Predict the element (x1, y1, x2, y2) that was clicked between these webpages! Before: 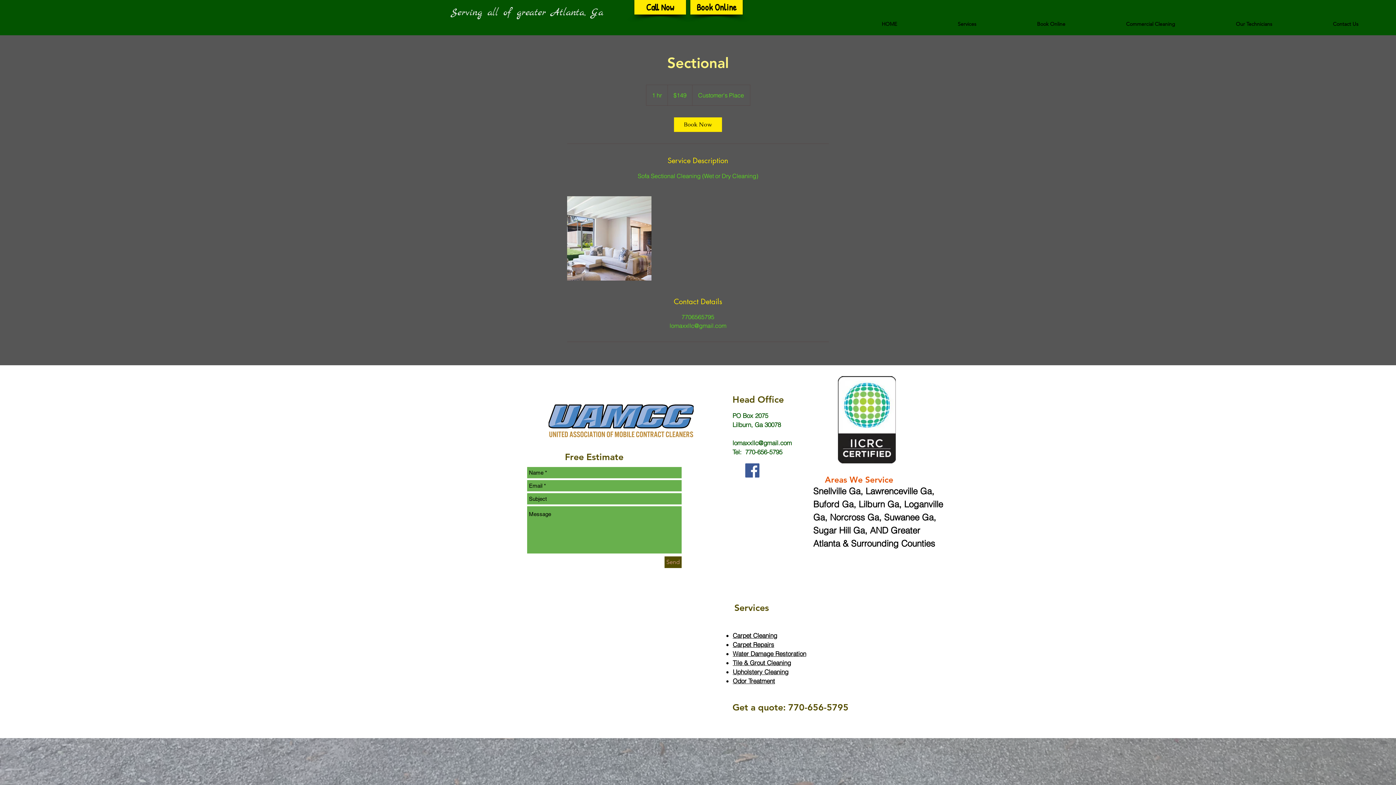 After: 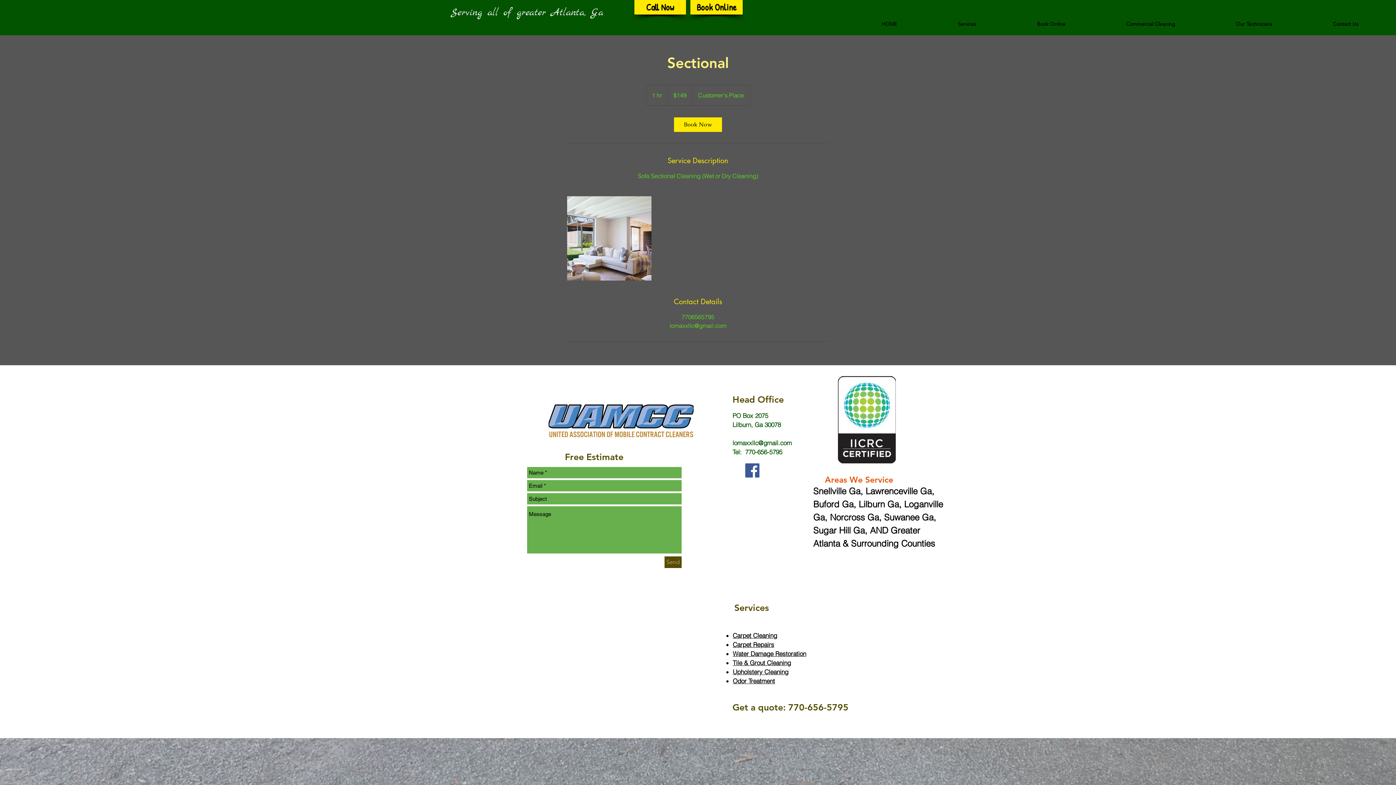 Action: label: Send bbox: (664, 556, 681, 568)